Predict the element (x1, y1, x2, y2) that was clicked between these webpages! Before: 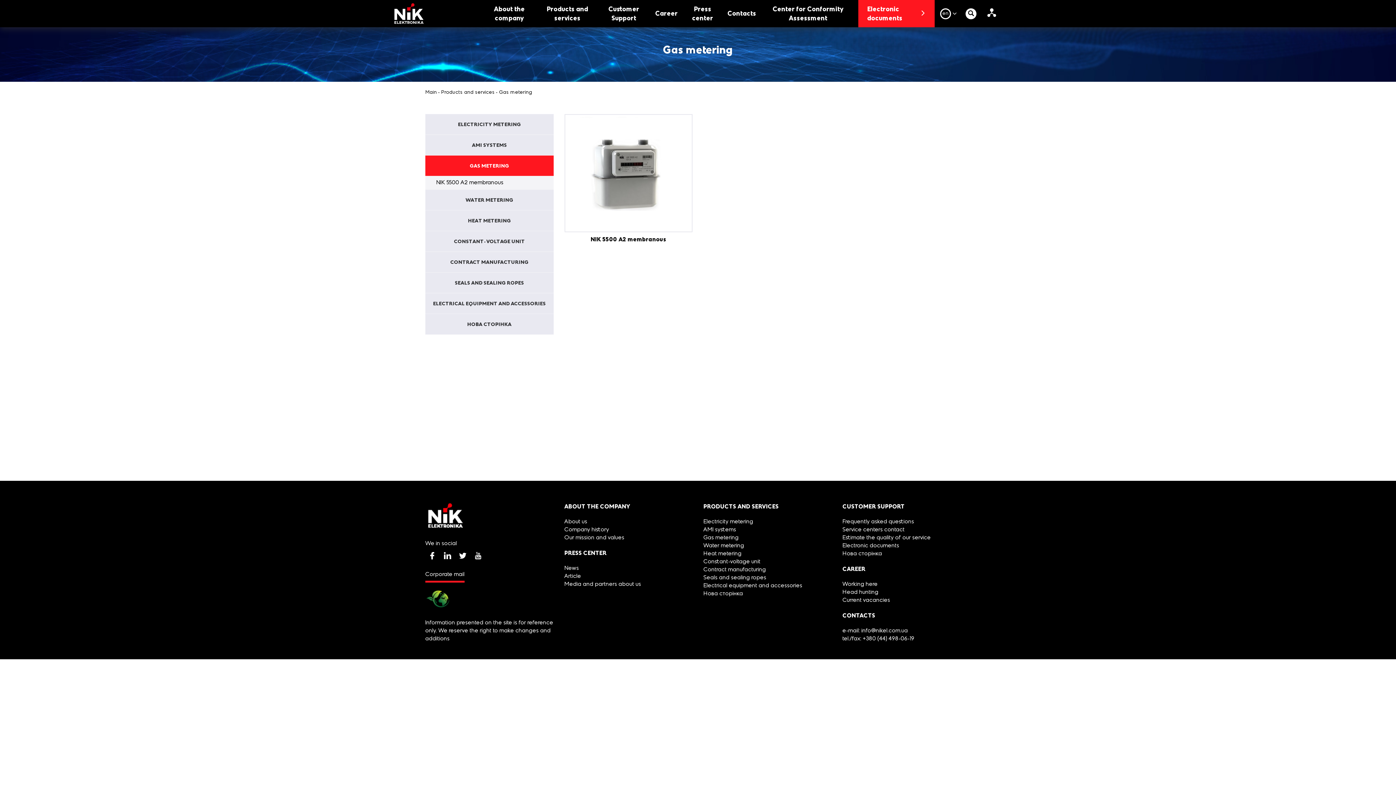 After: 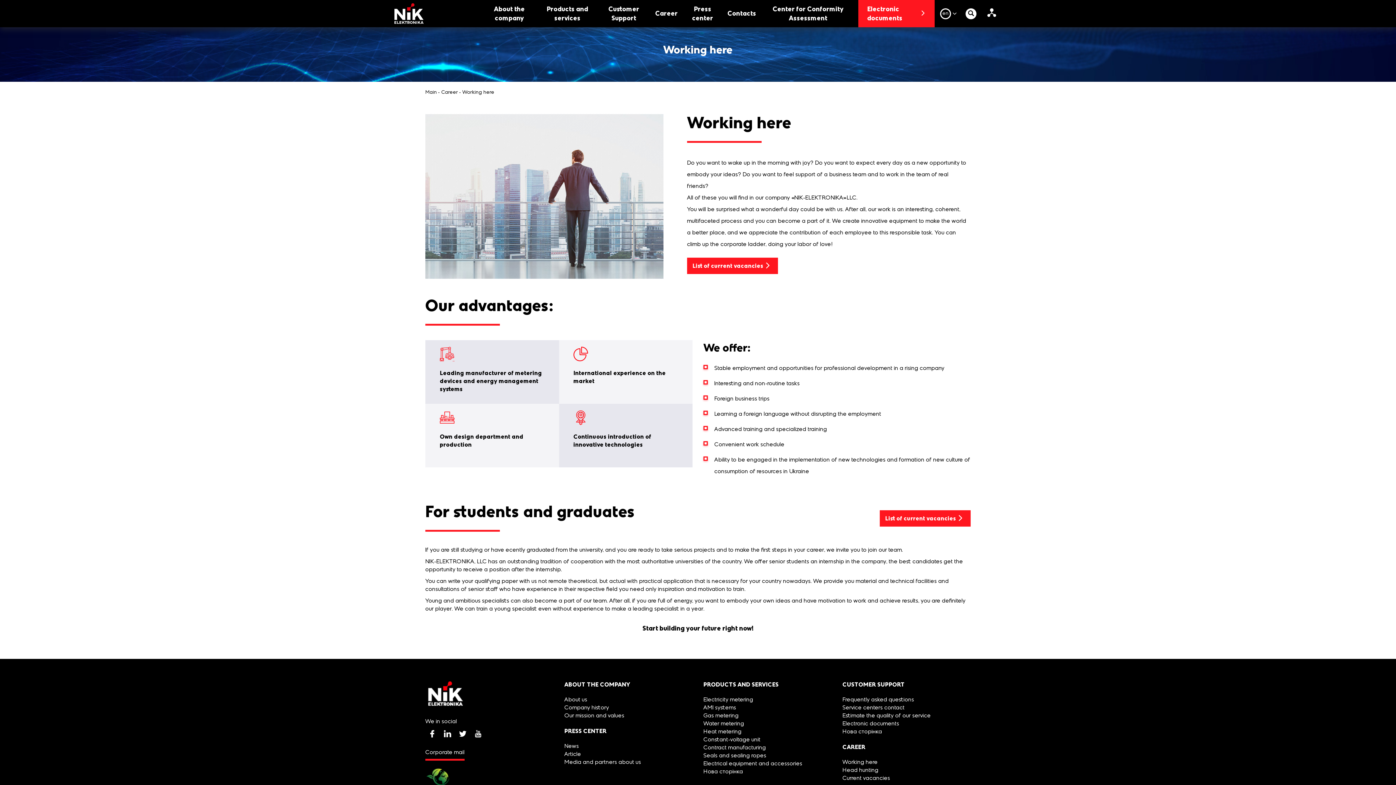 Action: label: Working here bbox: (842, 582, 878, 587)